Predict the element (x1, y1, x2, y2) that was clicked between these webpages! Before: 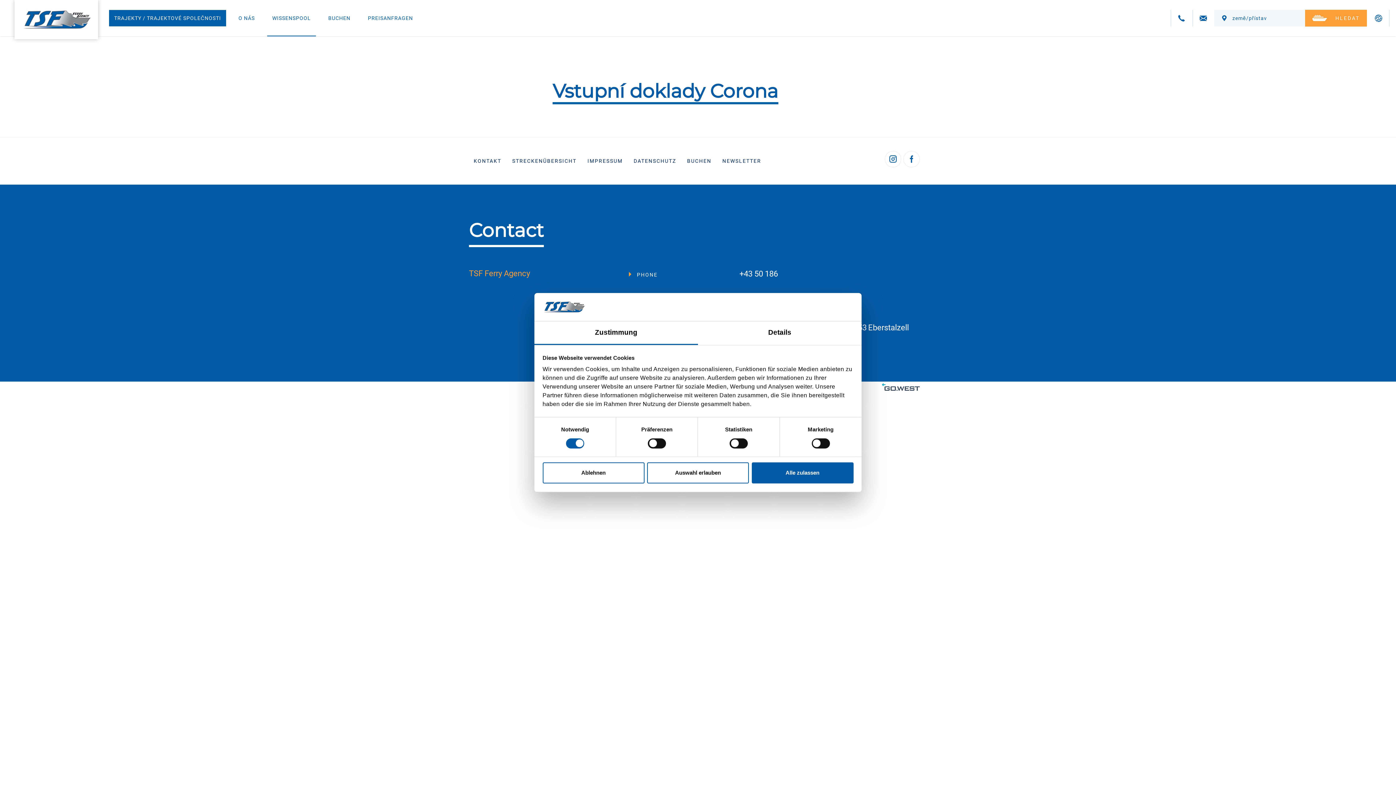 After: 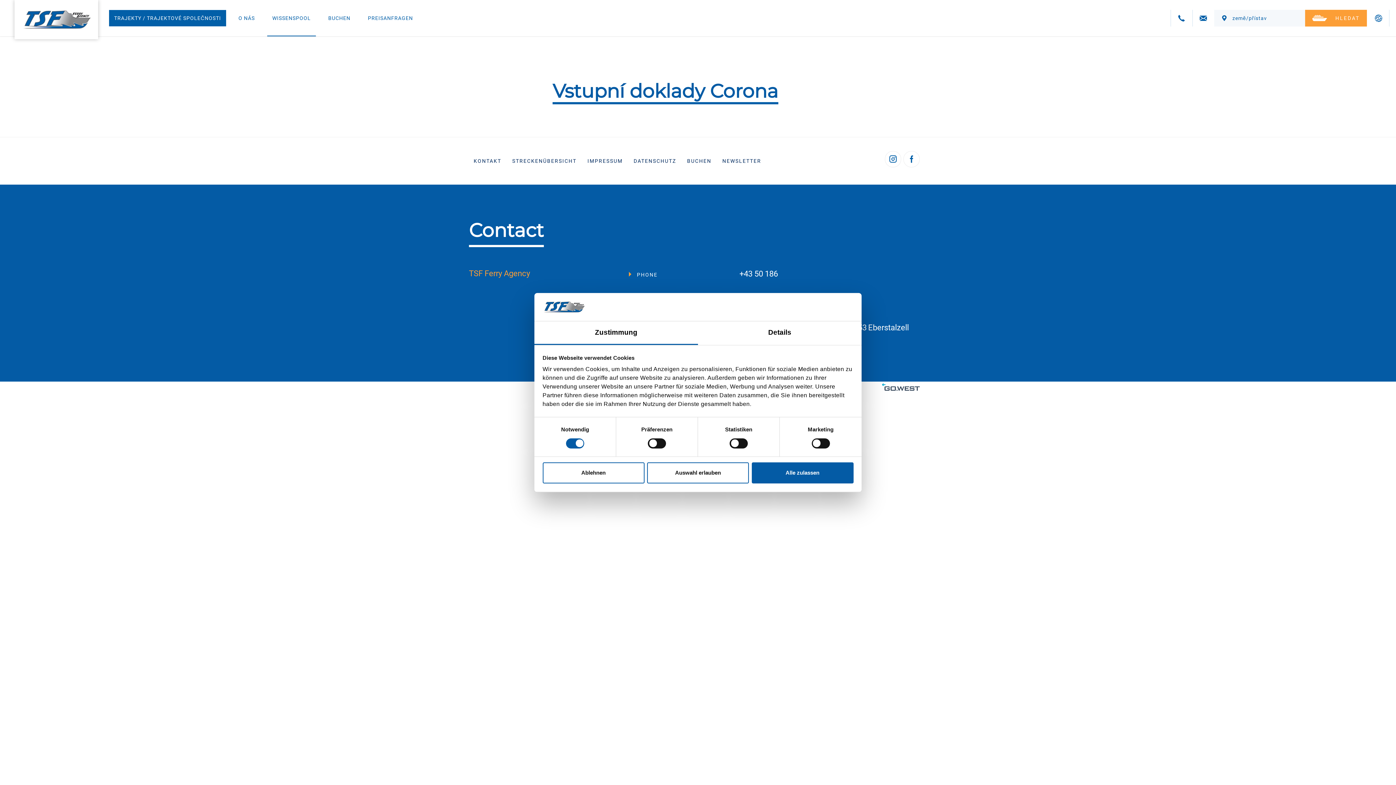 Action: bbox: (534, 321, 698, 345) label: Zustimmung